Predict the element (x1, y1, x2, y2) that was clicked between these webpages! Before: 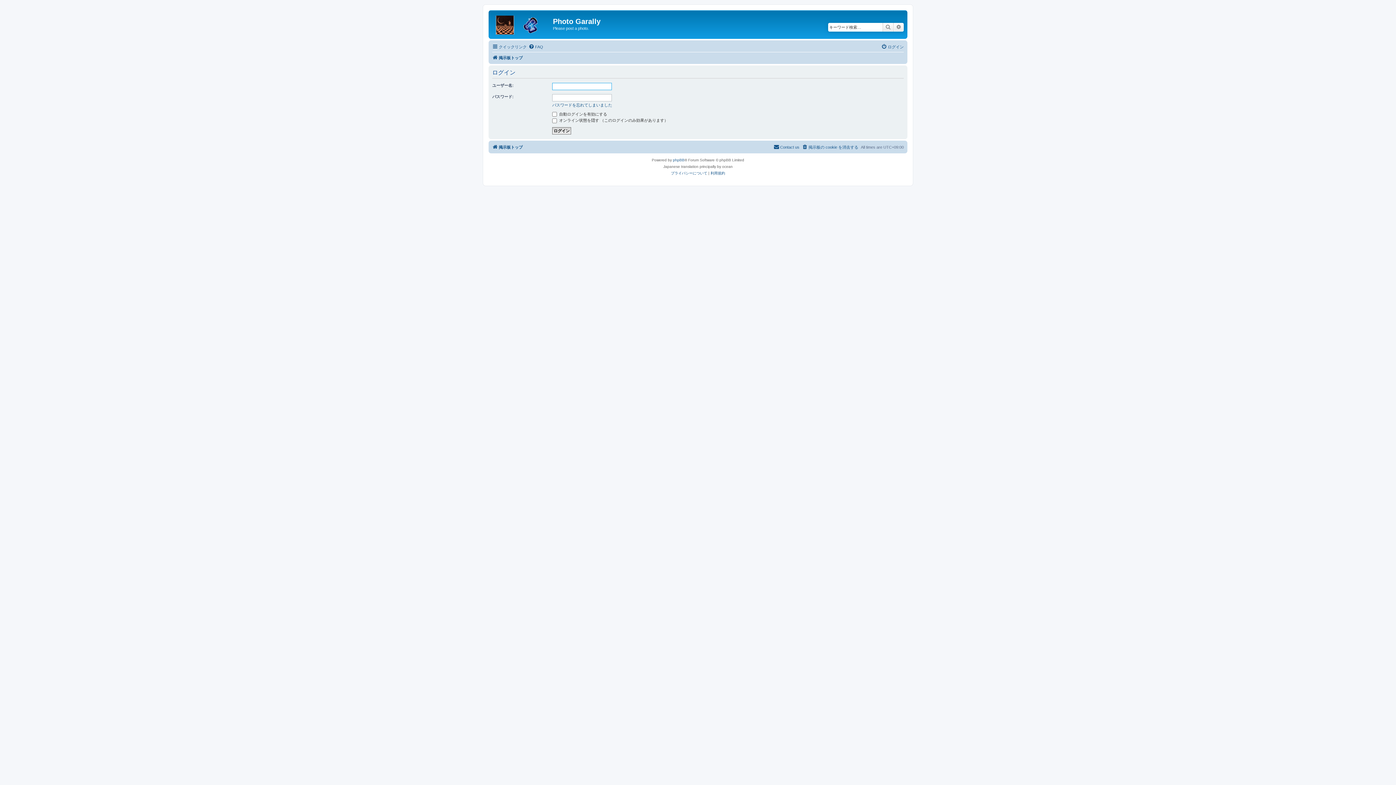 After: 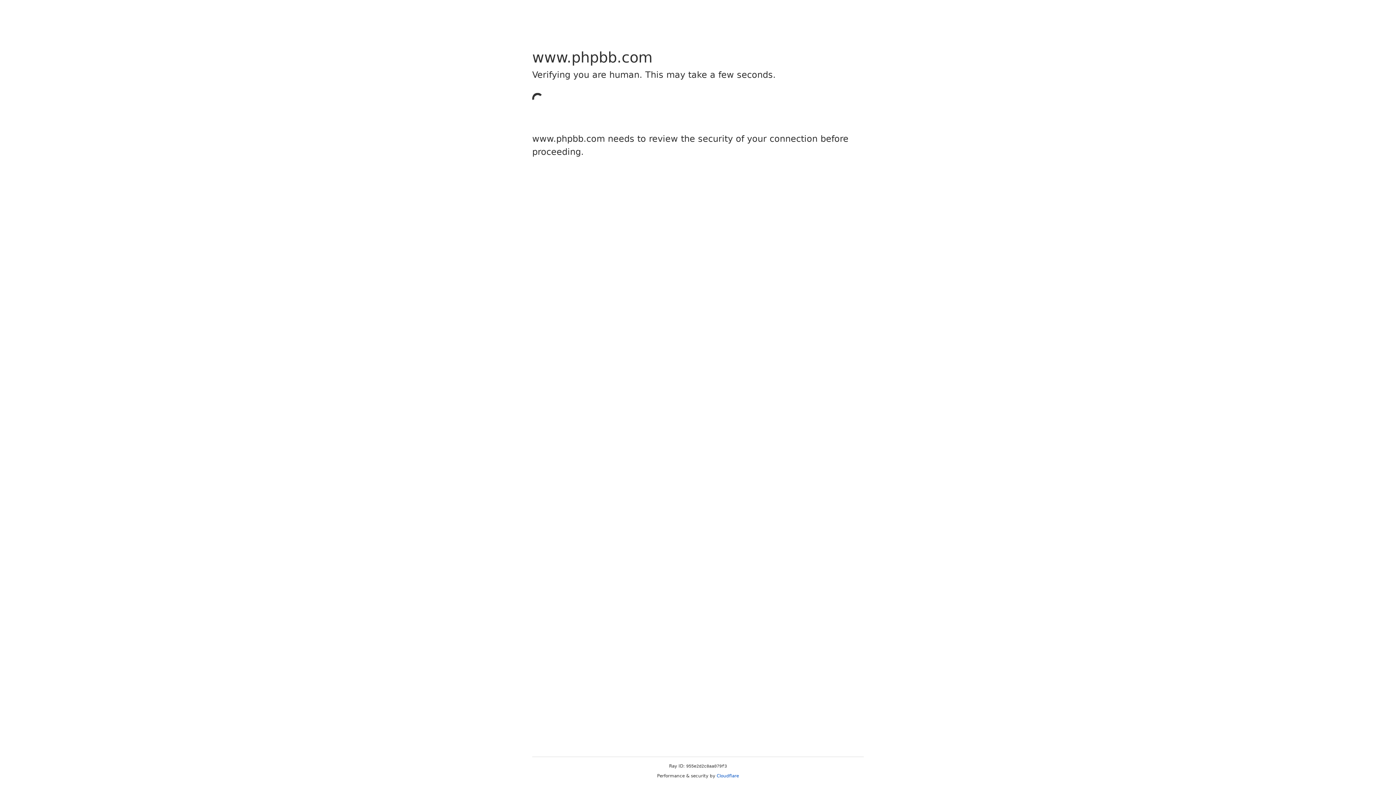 Action: bbox: (673, 156, 684, 163) label: phpBB